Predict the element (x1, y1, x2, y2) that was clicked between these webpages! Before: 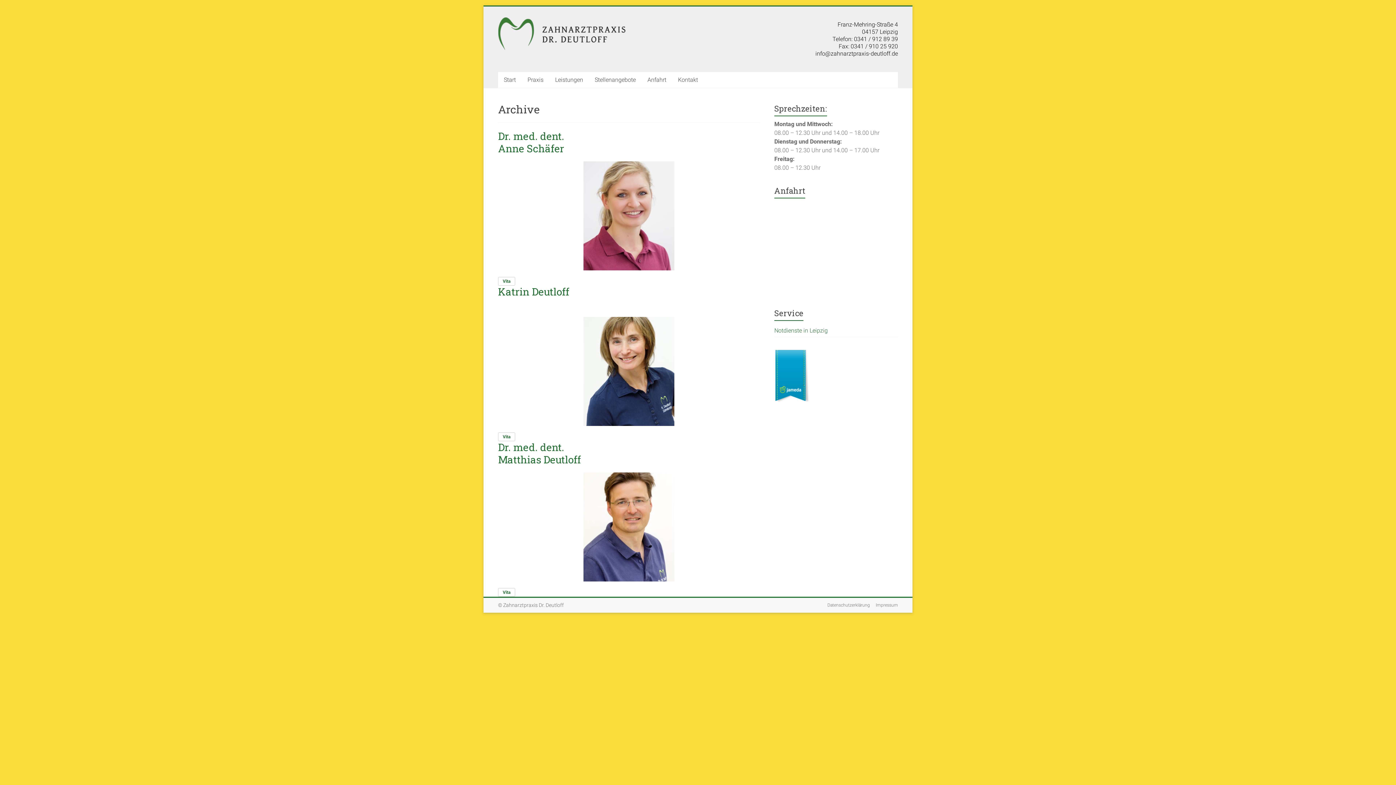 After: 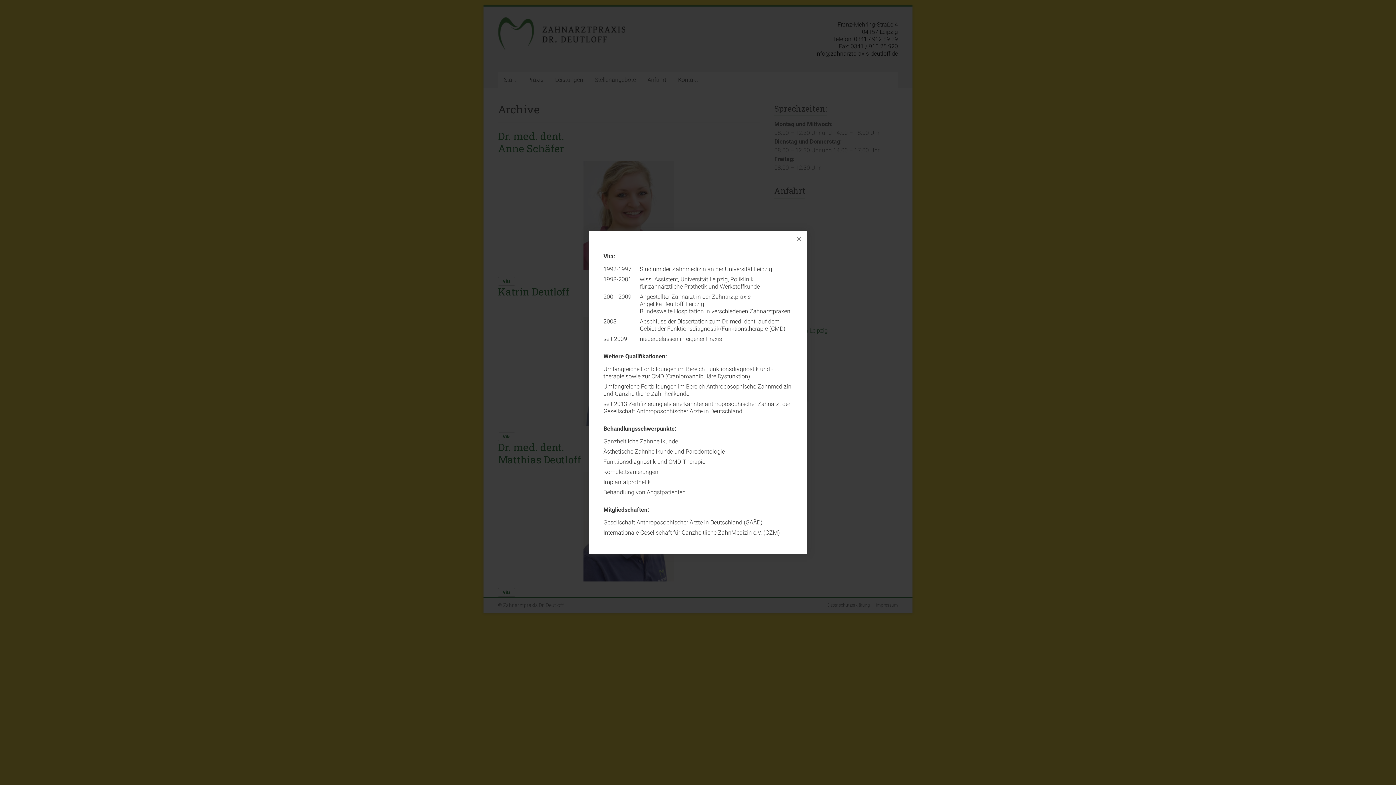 Action: label: Vita bbox: (498, 588, 515, 597)